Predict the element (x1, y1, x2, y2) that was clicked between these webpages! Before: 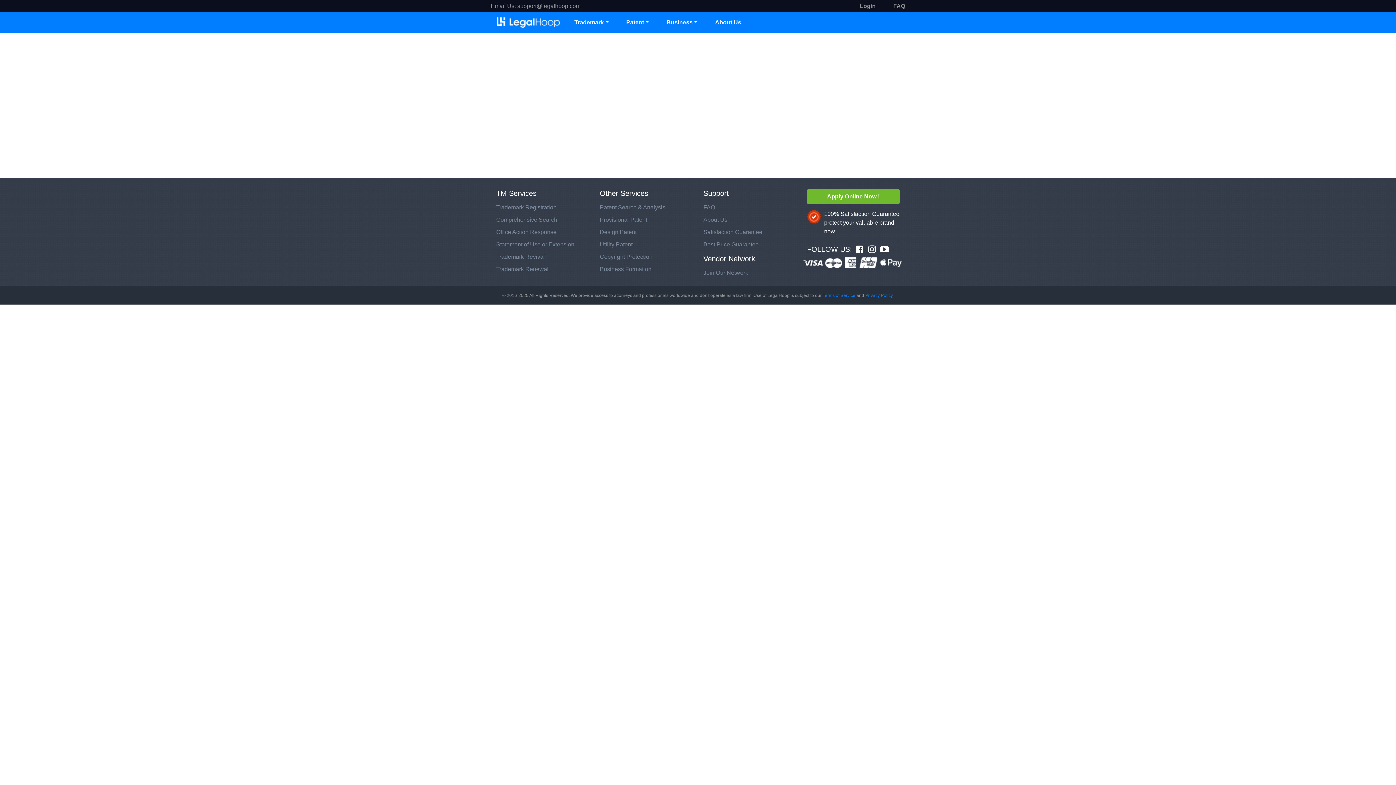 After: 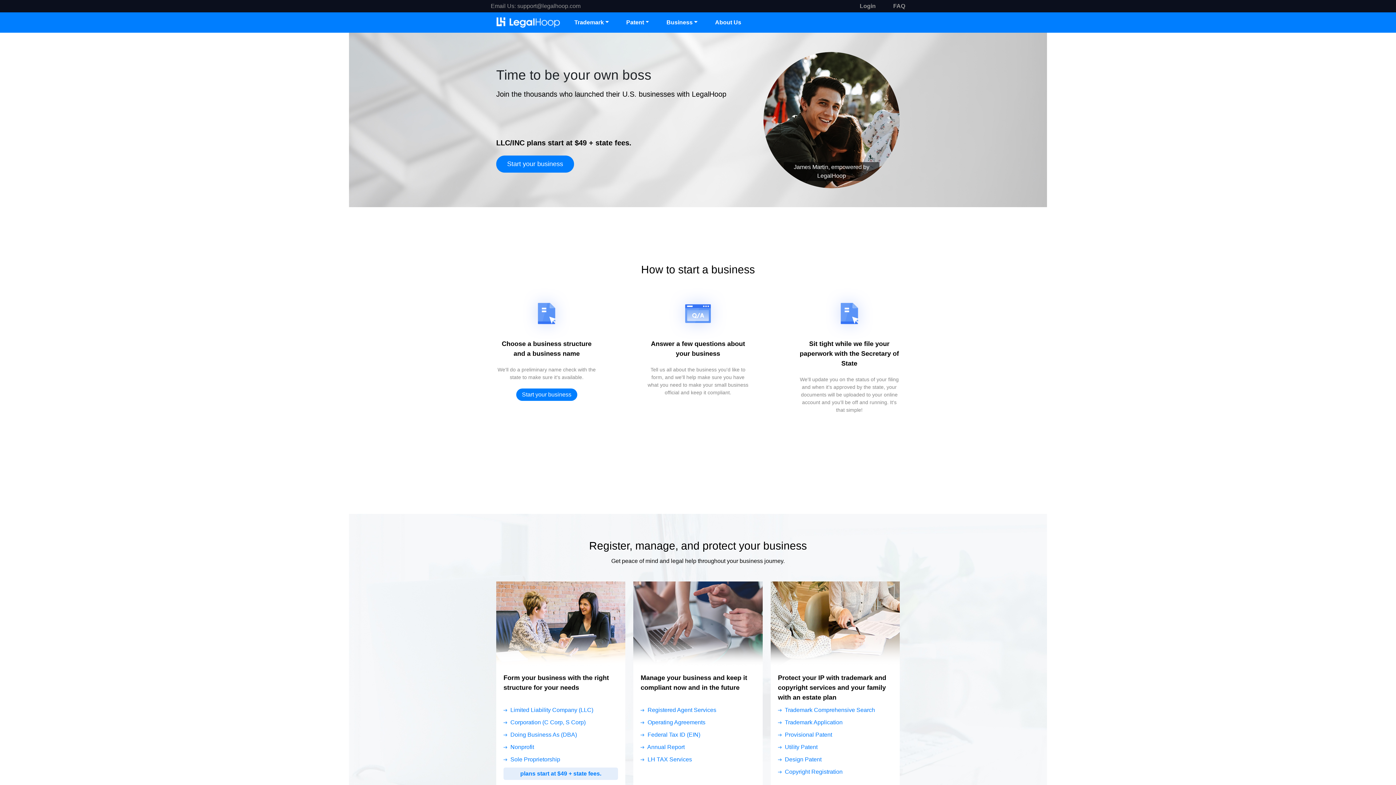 Action: label: Business Formation bbox: (600, 266, 651, 272)